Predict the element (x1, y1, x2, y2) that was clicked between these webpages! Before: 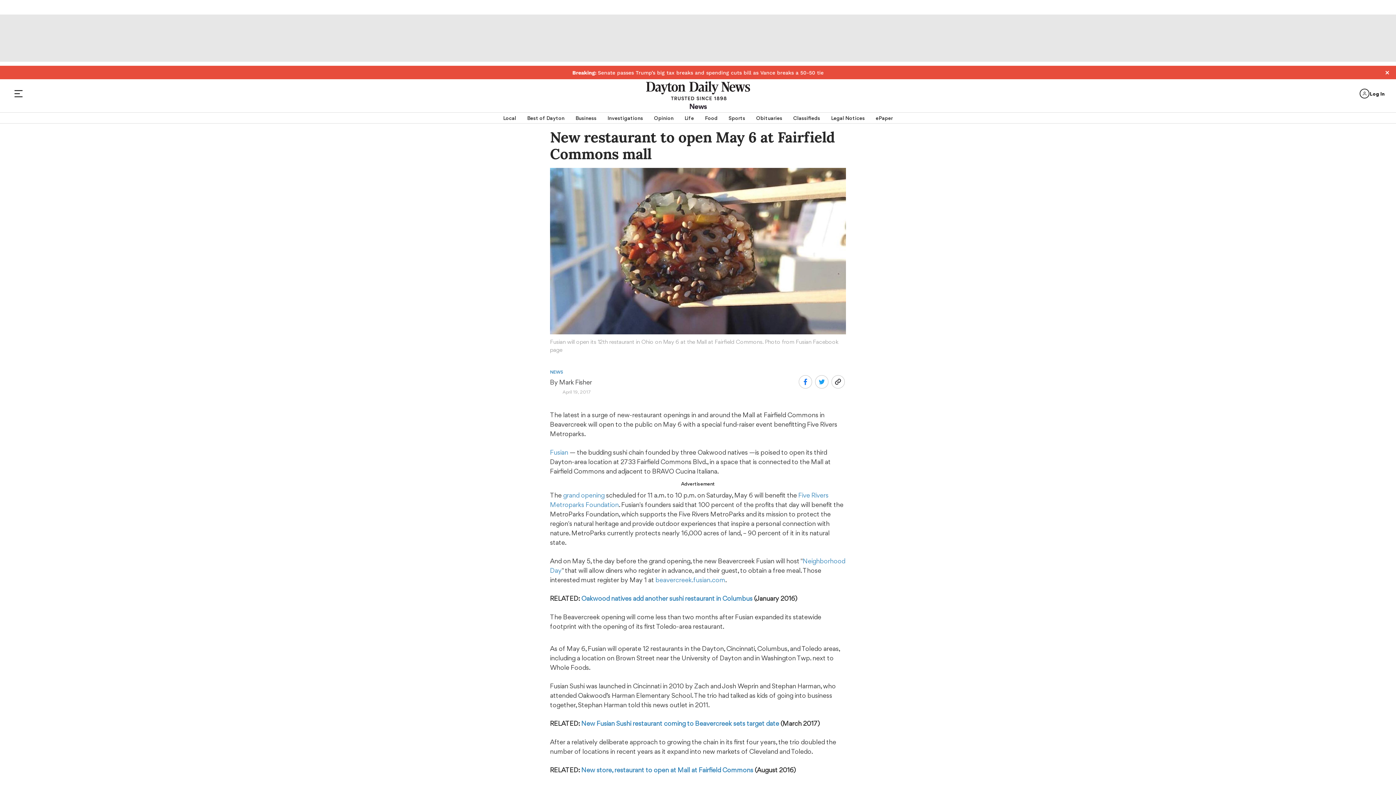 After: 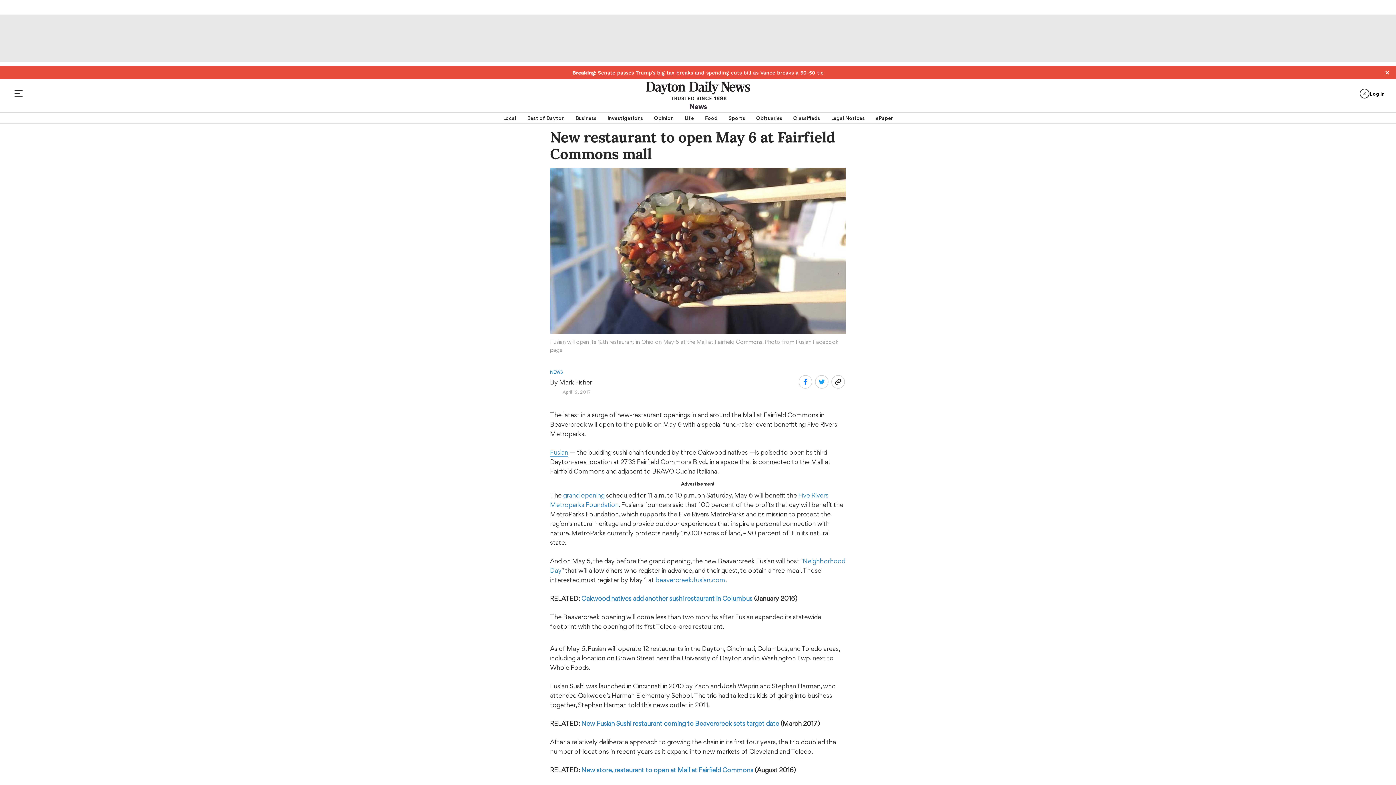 Action: bbox: (550, 448, 568, 456) label: Fusian